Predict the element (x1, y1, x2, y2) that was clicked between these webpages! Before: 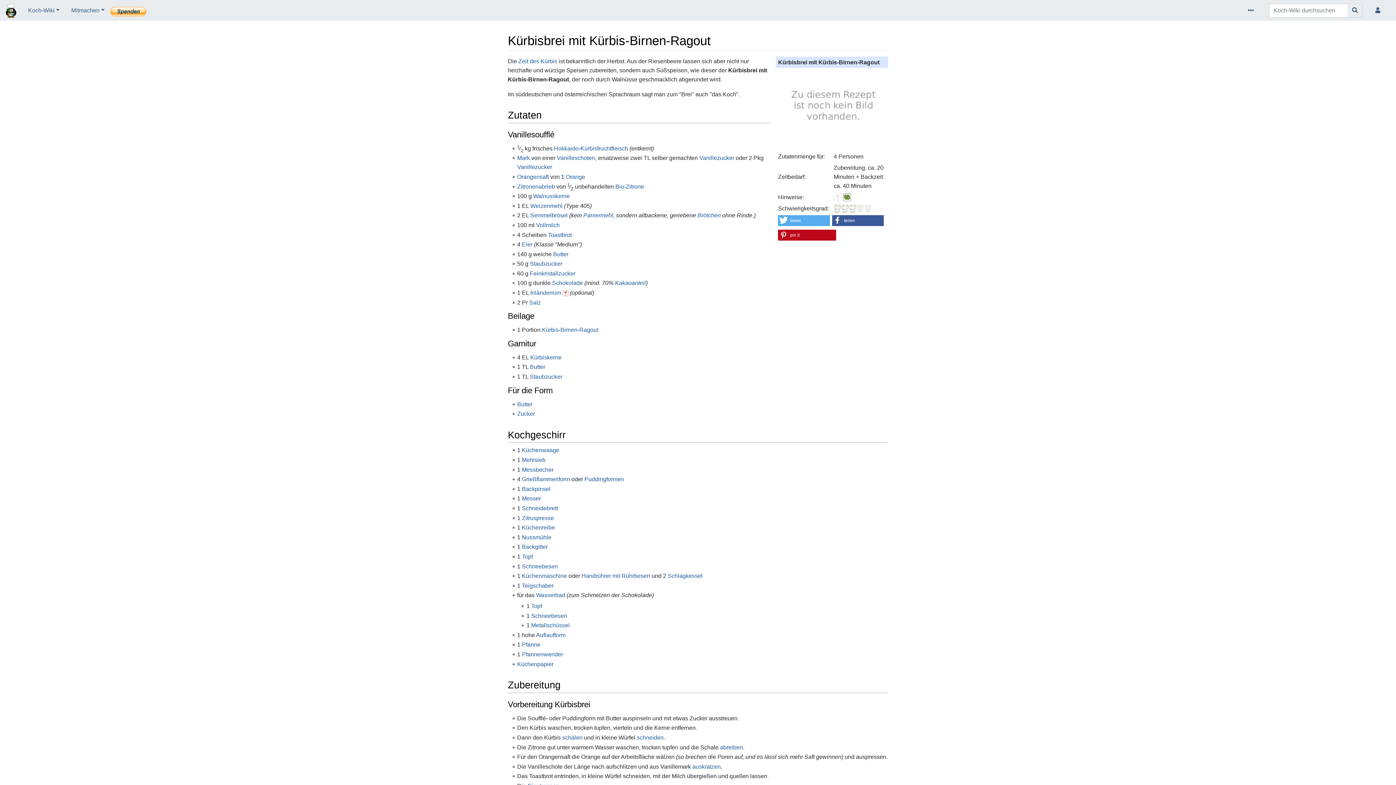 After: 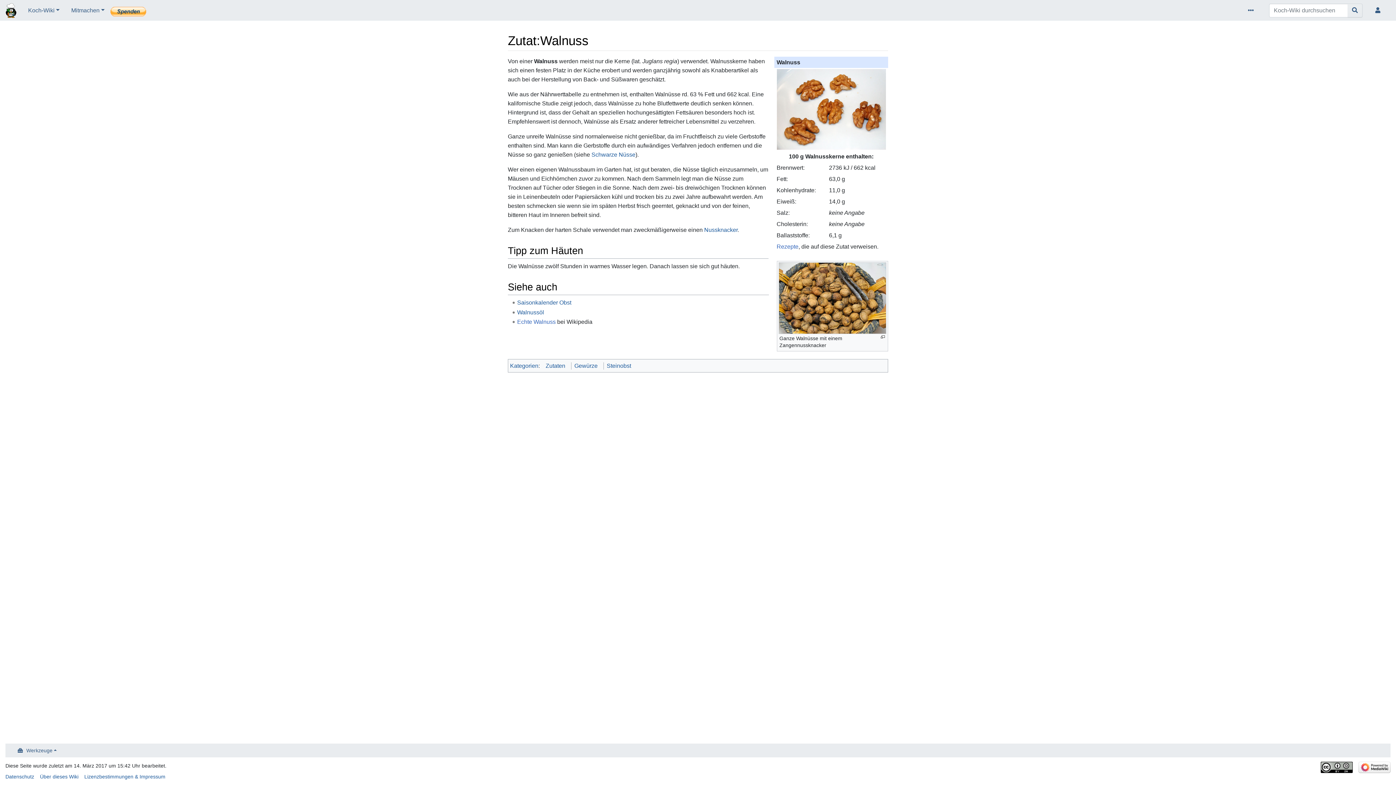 Action: bbox: (533, 193, 570, 199) label: Walnusskerne